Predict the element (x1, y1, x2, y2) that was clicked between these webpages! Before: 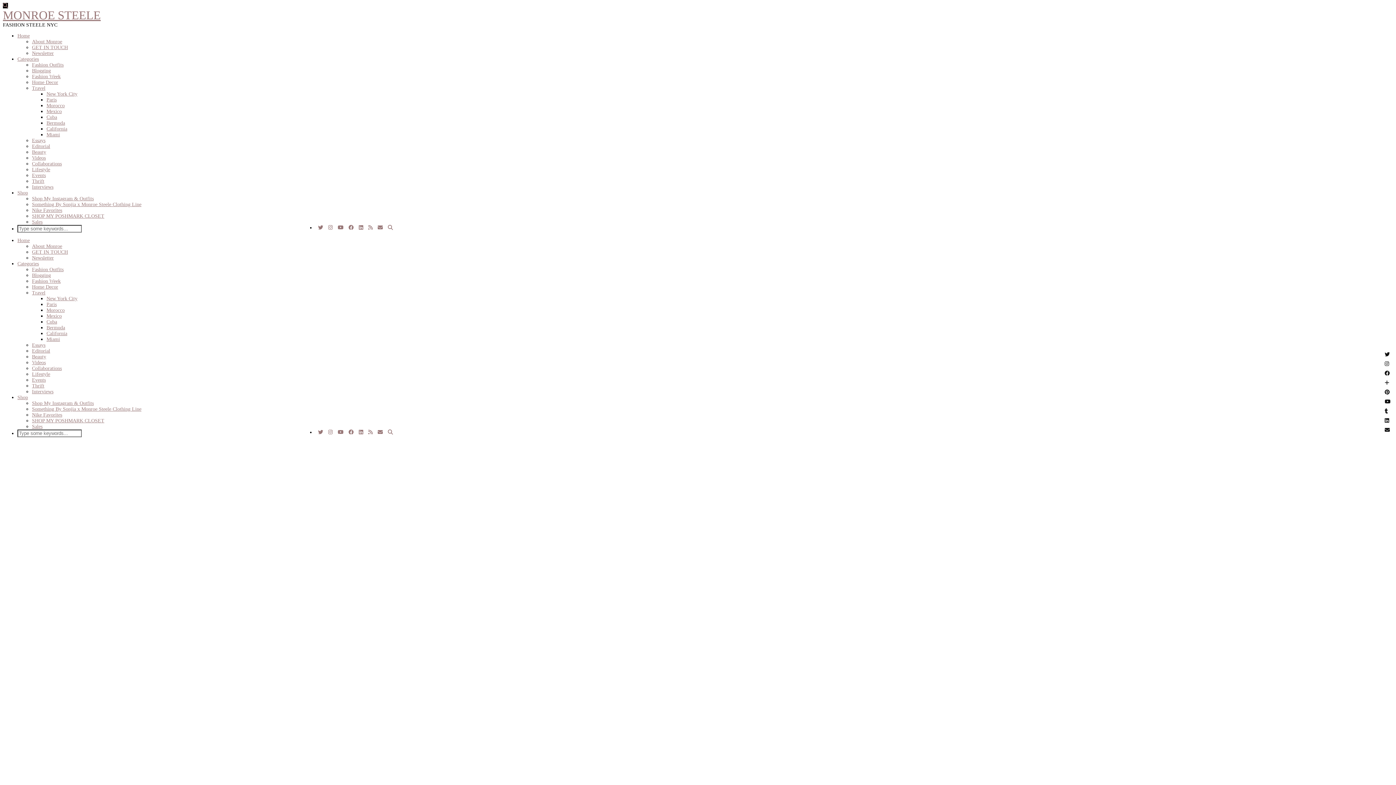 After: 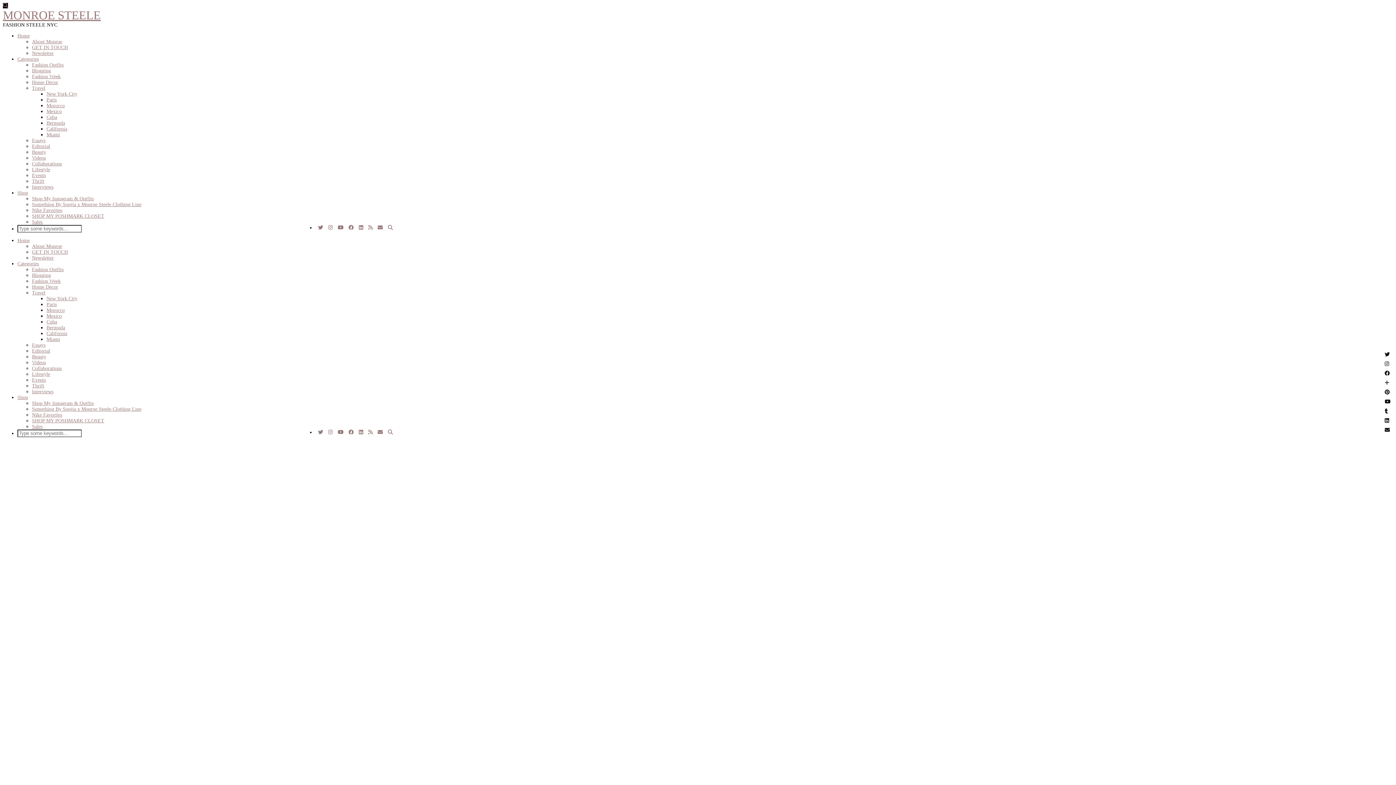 Action: bbox: (348, 225, 353, 230) label: Facebook